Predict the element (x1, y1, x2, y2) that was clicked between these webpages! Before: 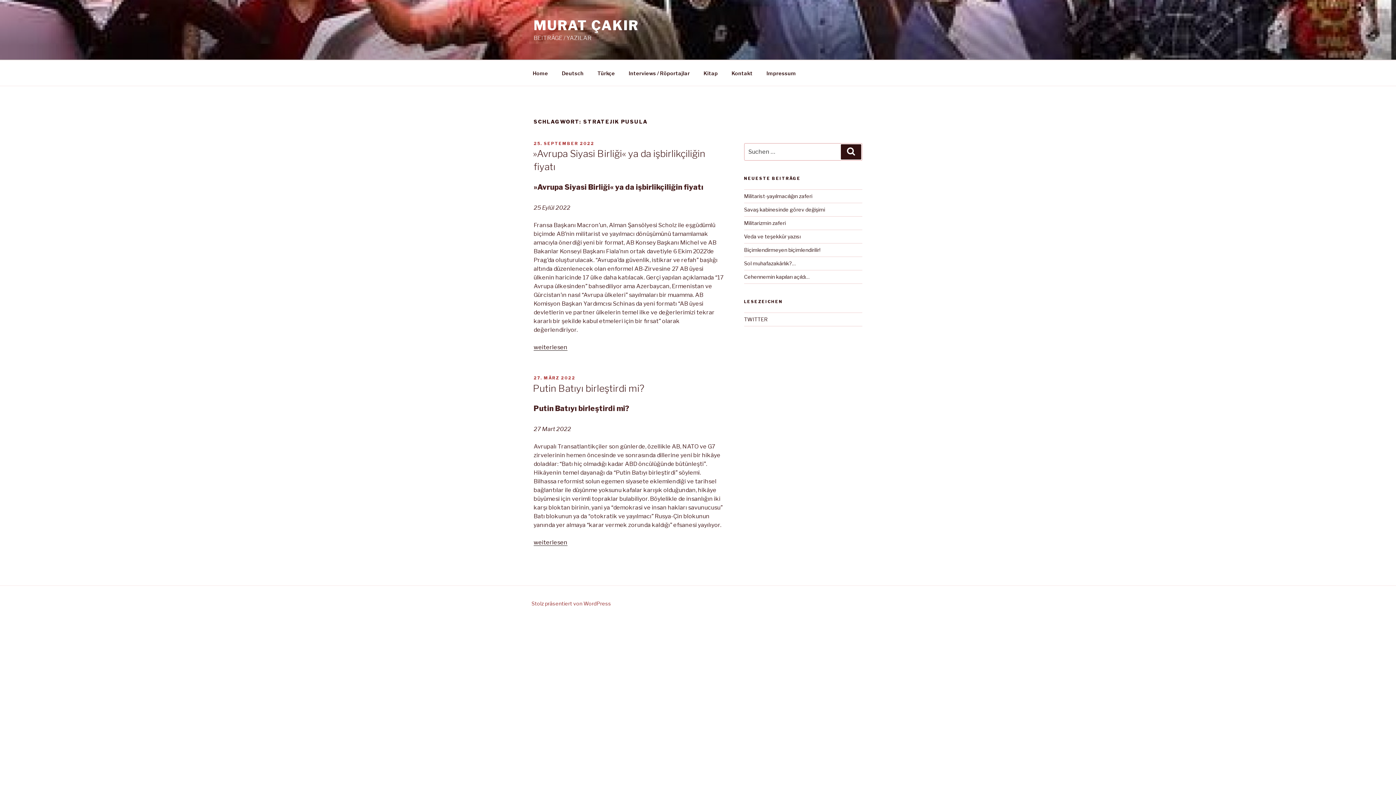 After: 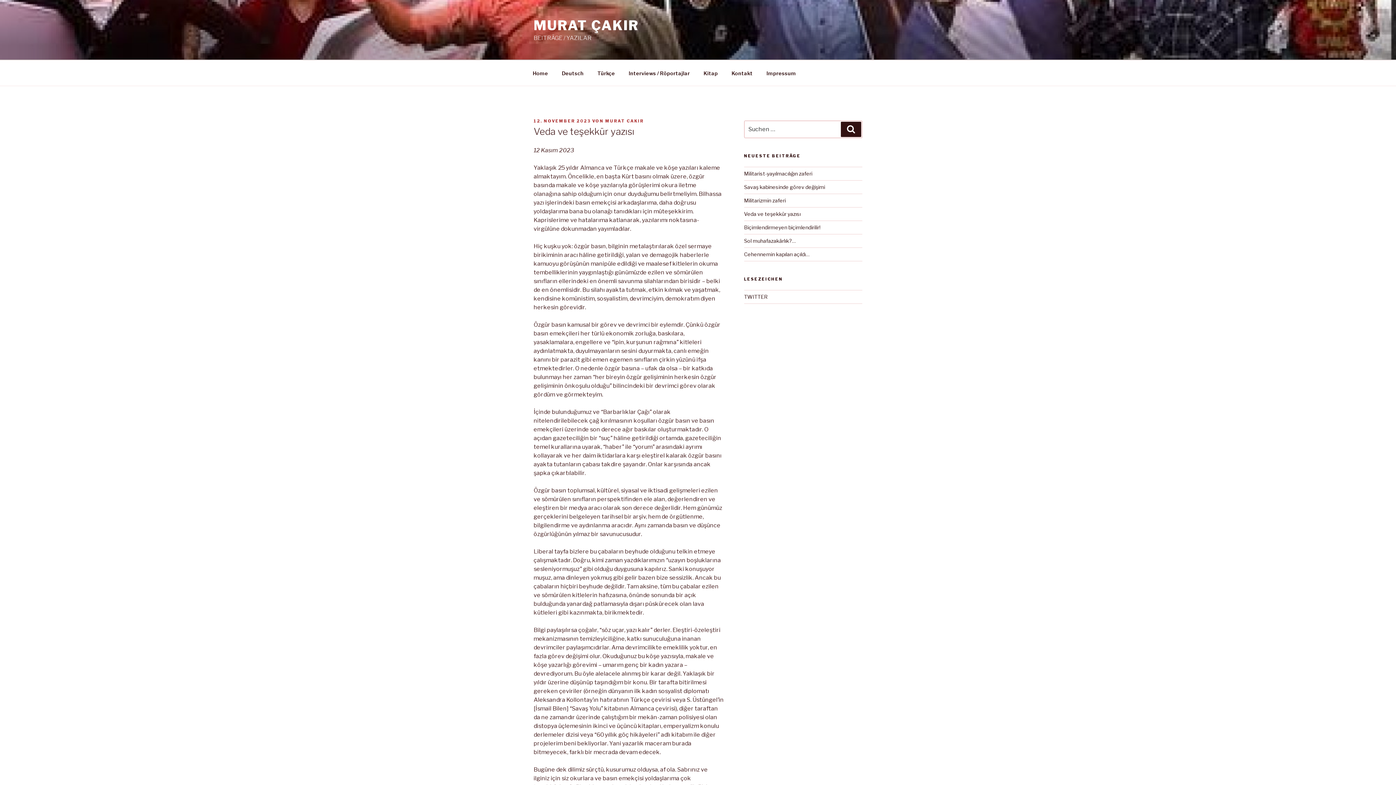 Action: label: Veda ve teşekkür yazısı bbox: (744, 233, 800, 239)